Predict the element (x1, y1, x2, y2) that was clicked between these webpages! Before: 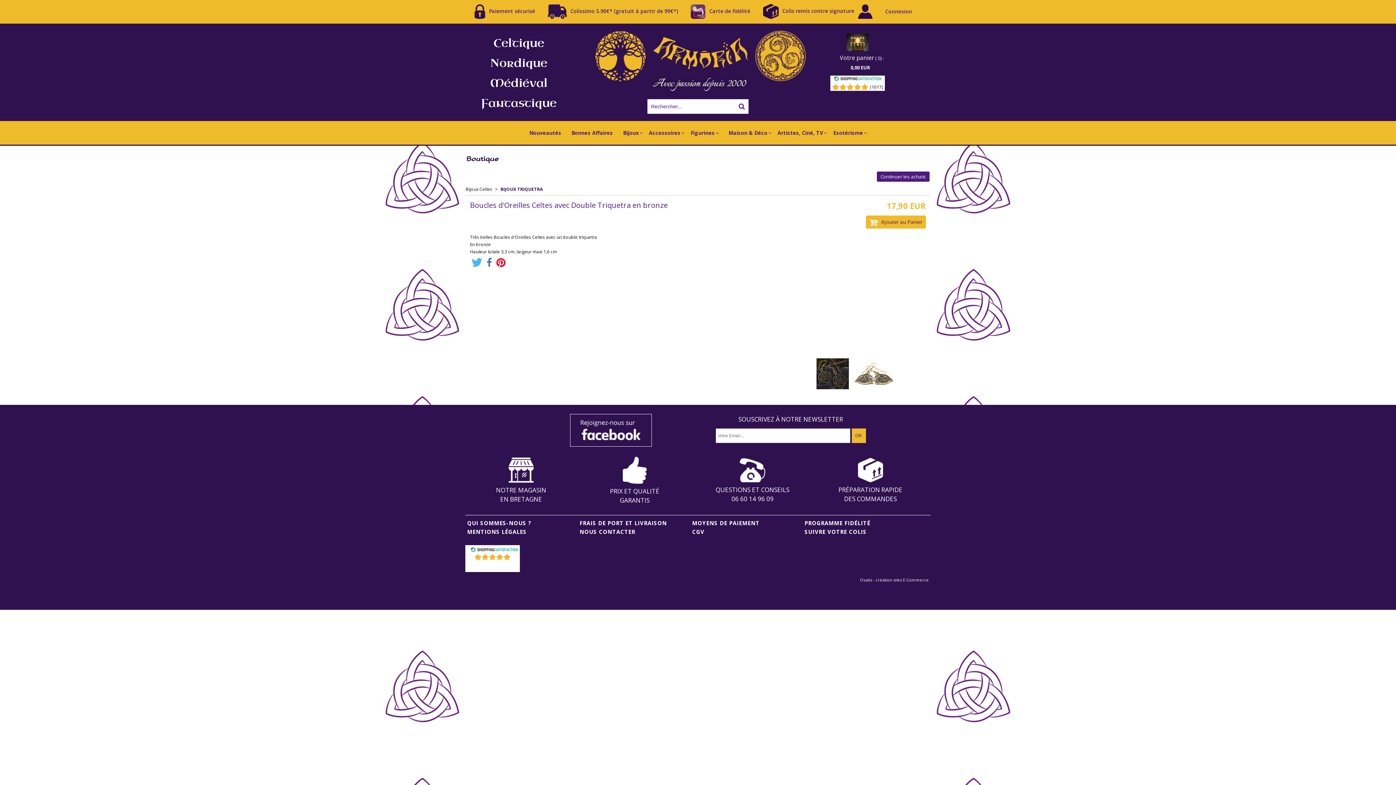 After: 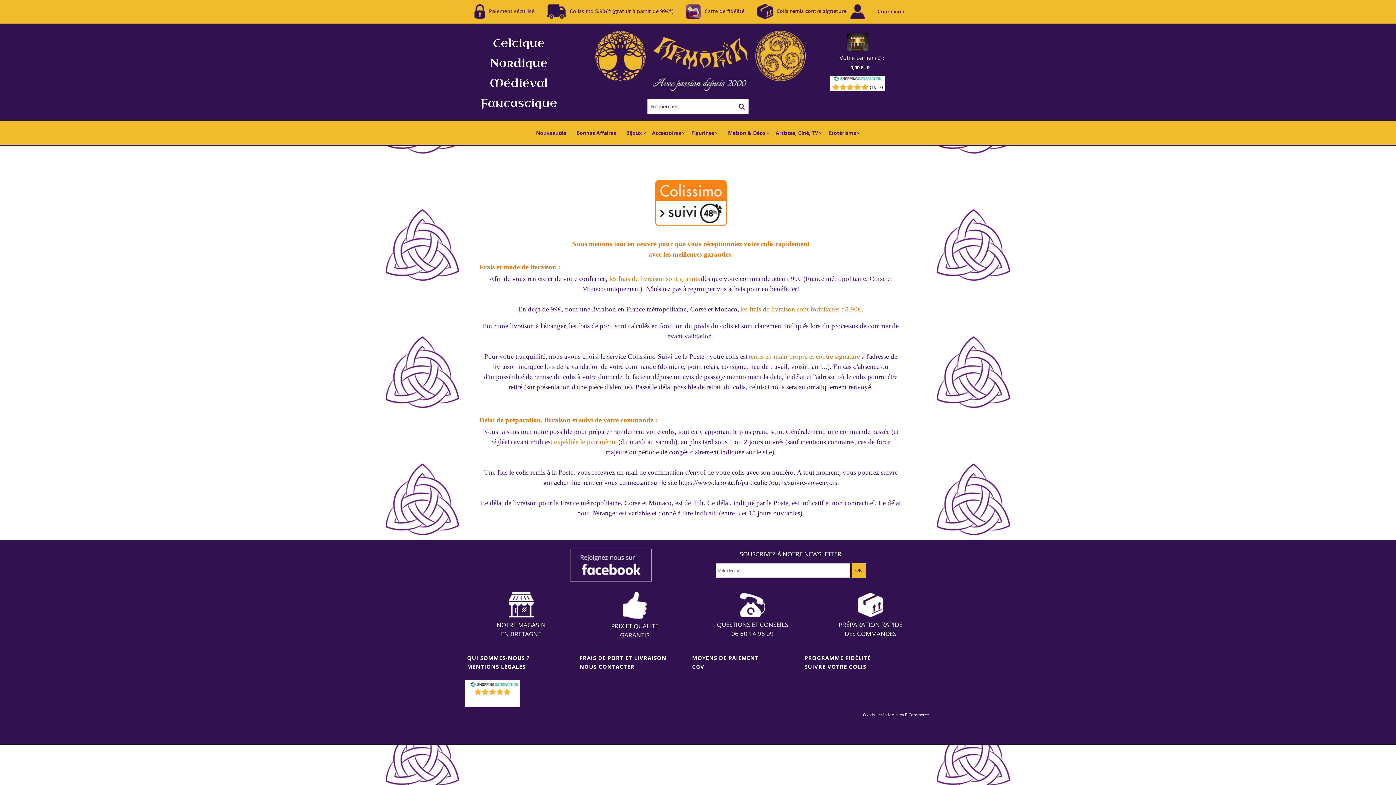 Action: label: FRAIS DE PORT ET LIVRAISON bbox: (577, 517, 668, 528)